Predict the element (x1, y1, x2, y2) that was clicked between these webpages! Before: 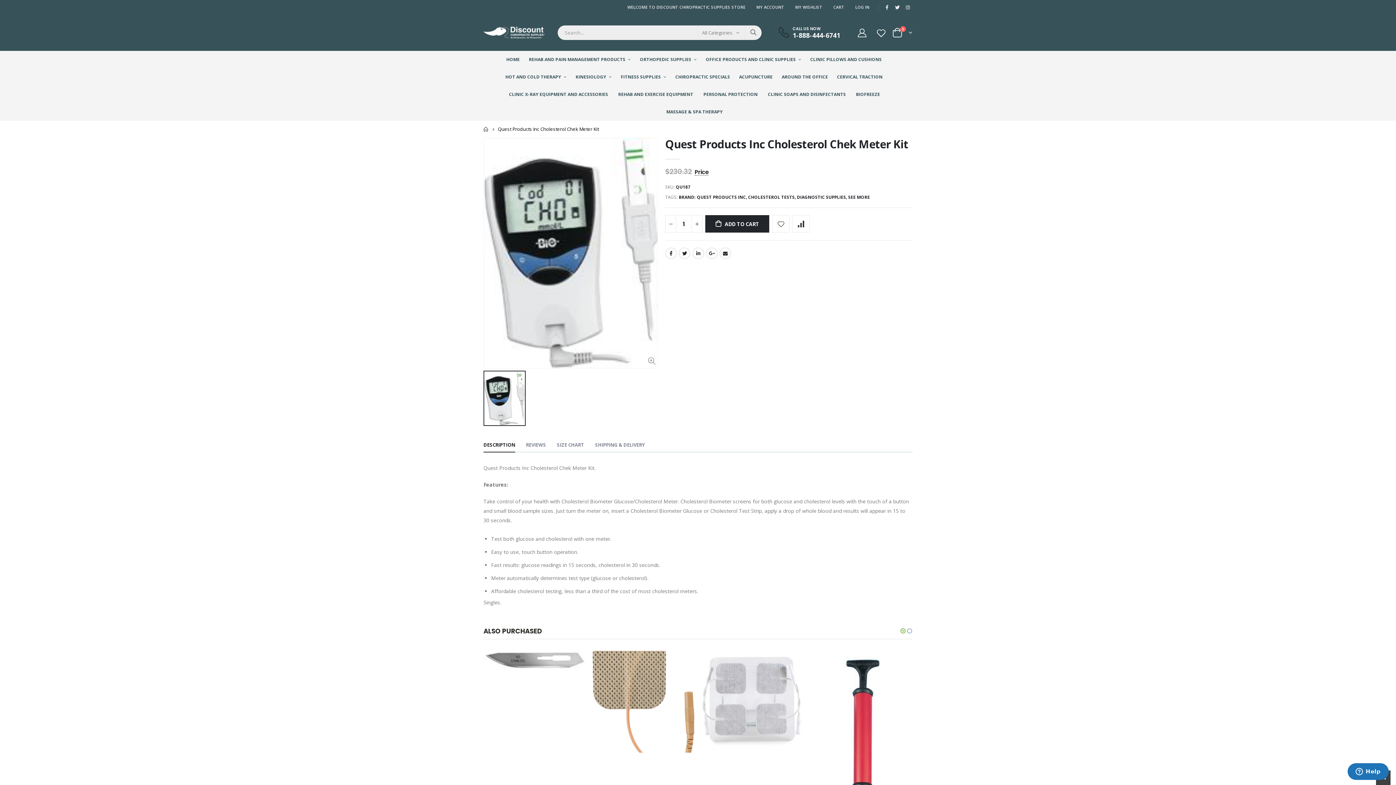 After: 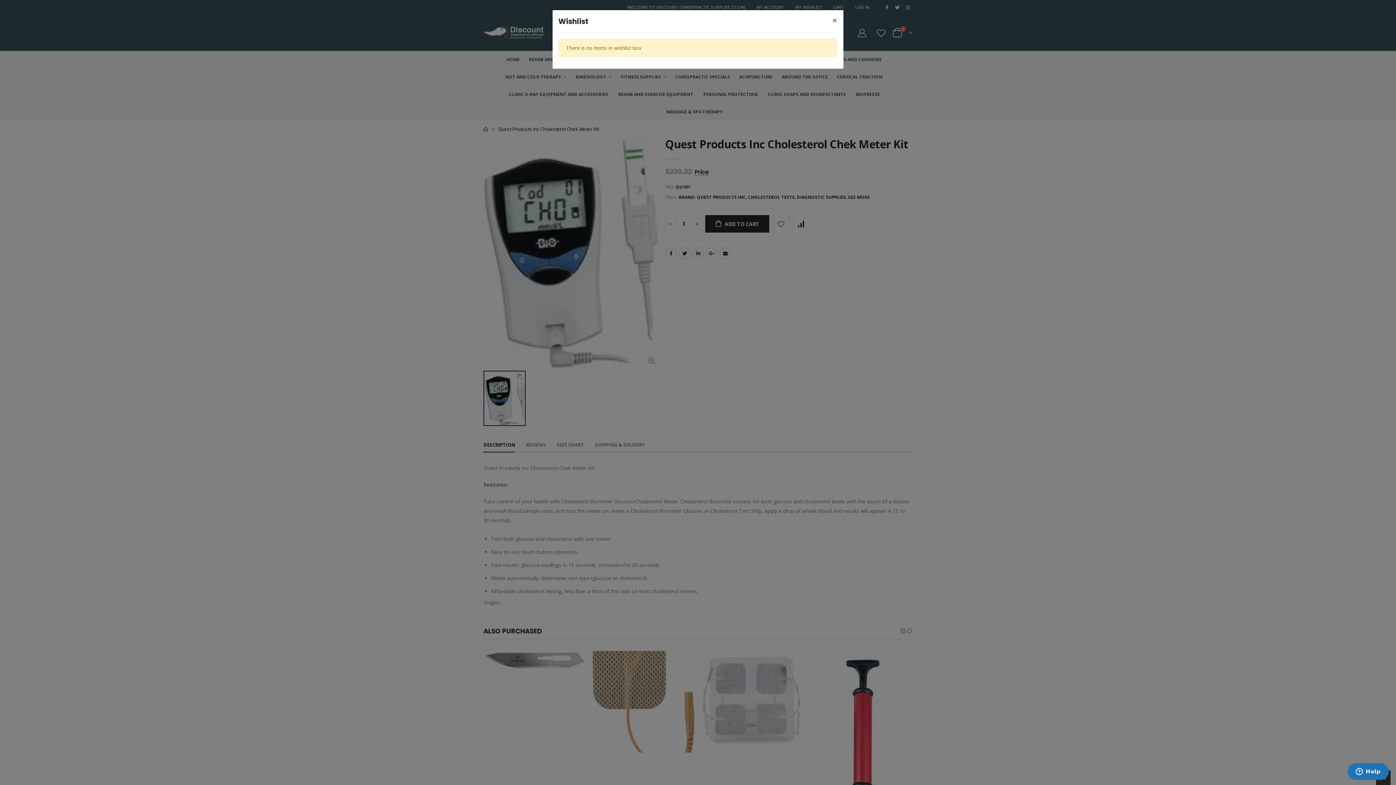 Action: bbox: (873, 27, 889, 37)